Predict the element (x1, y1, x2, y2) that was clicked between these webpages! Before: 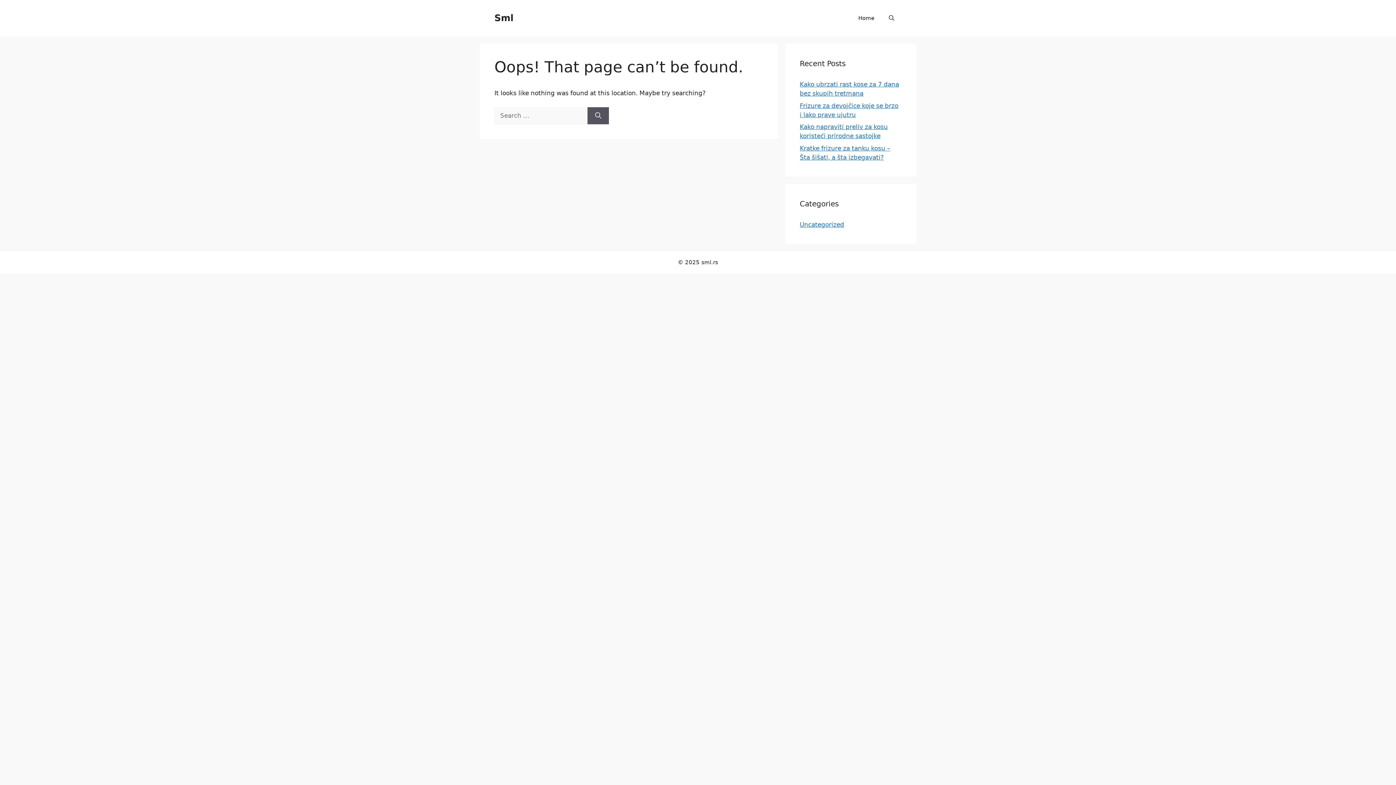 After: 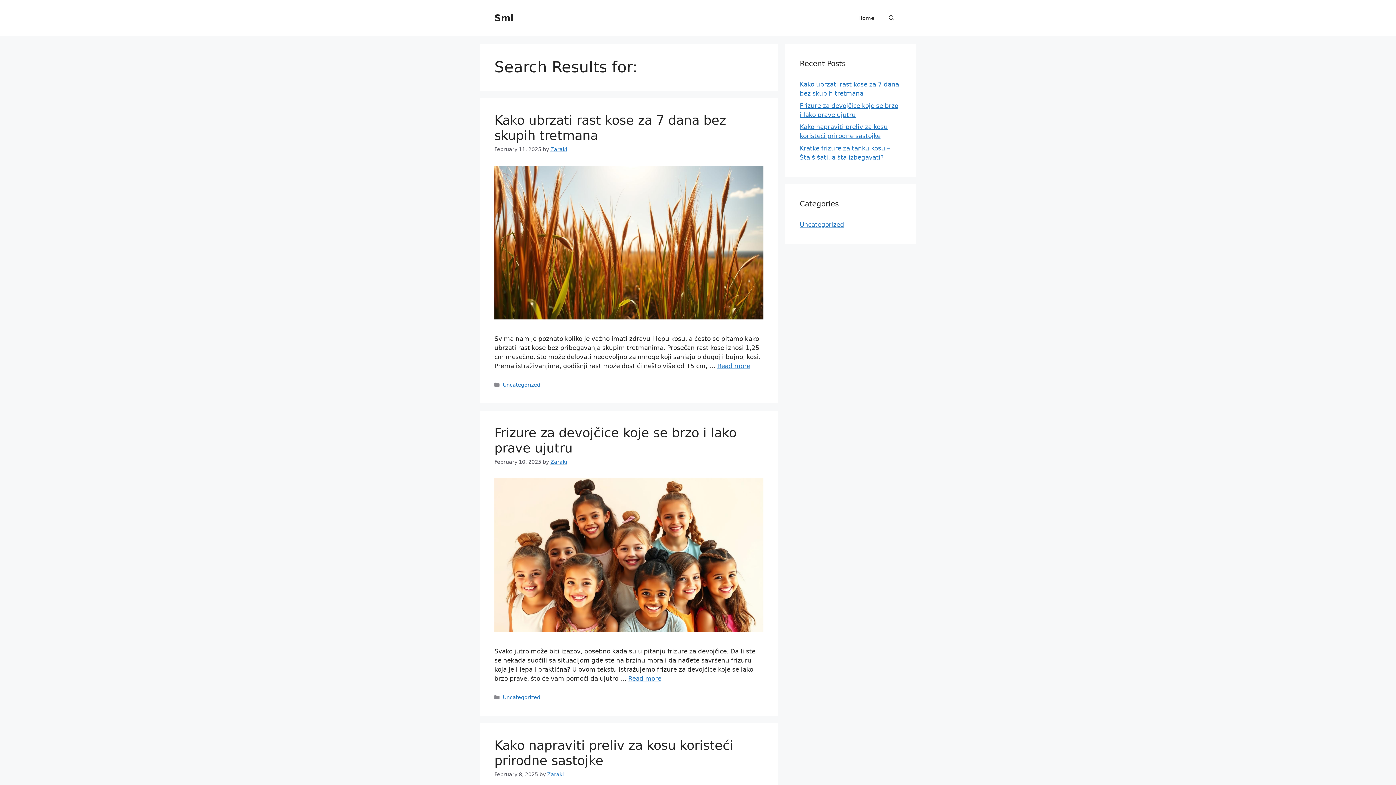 Action: label: Search bbox: (587, 107, 609, 124)